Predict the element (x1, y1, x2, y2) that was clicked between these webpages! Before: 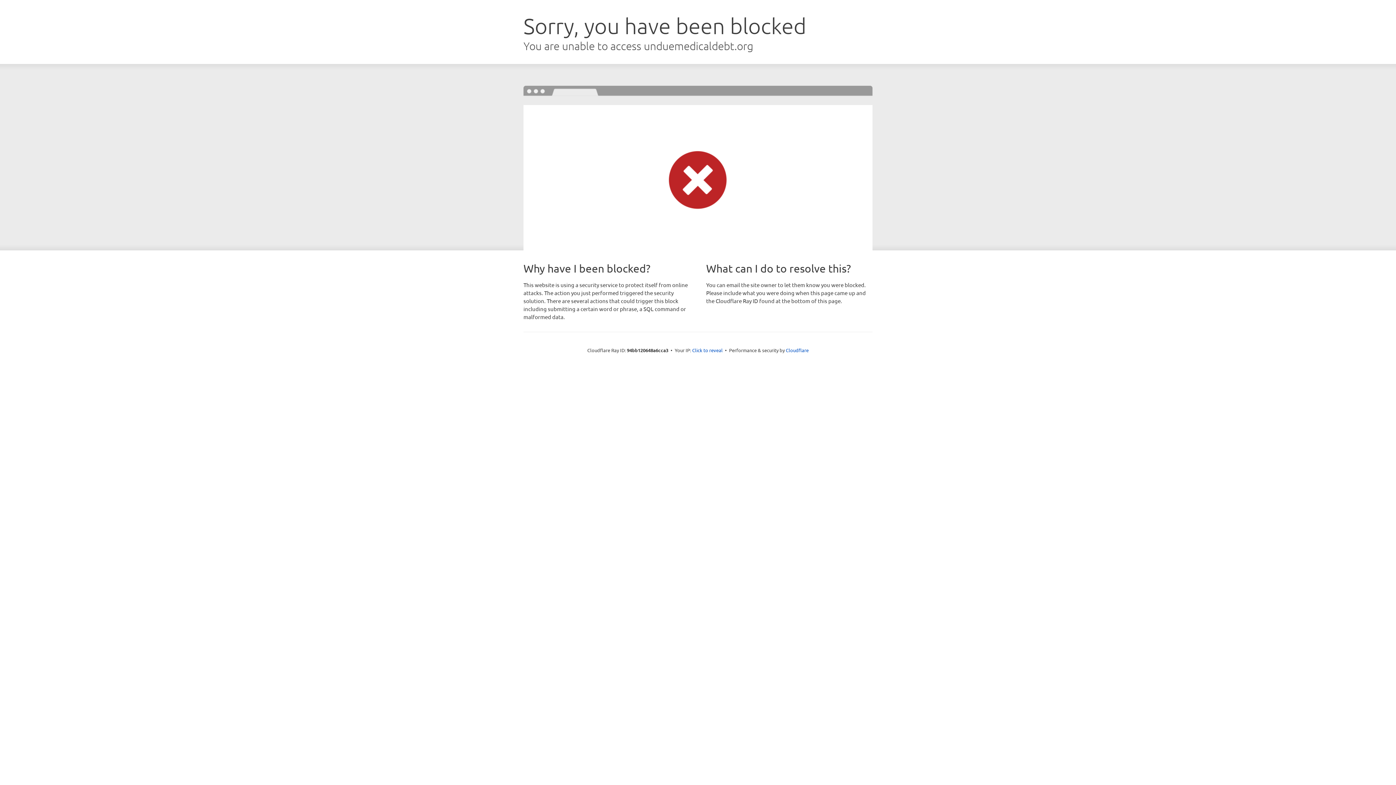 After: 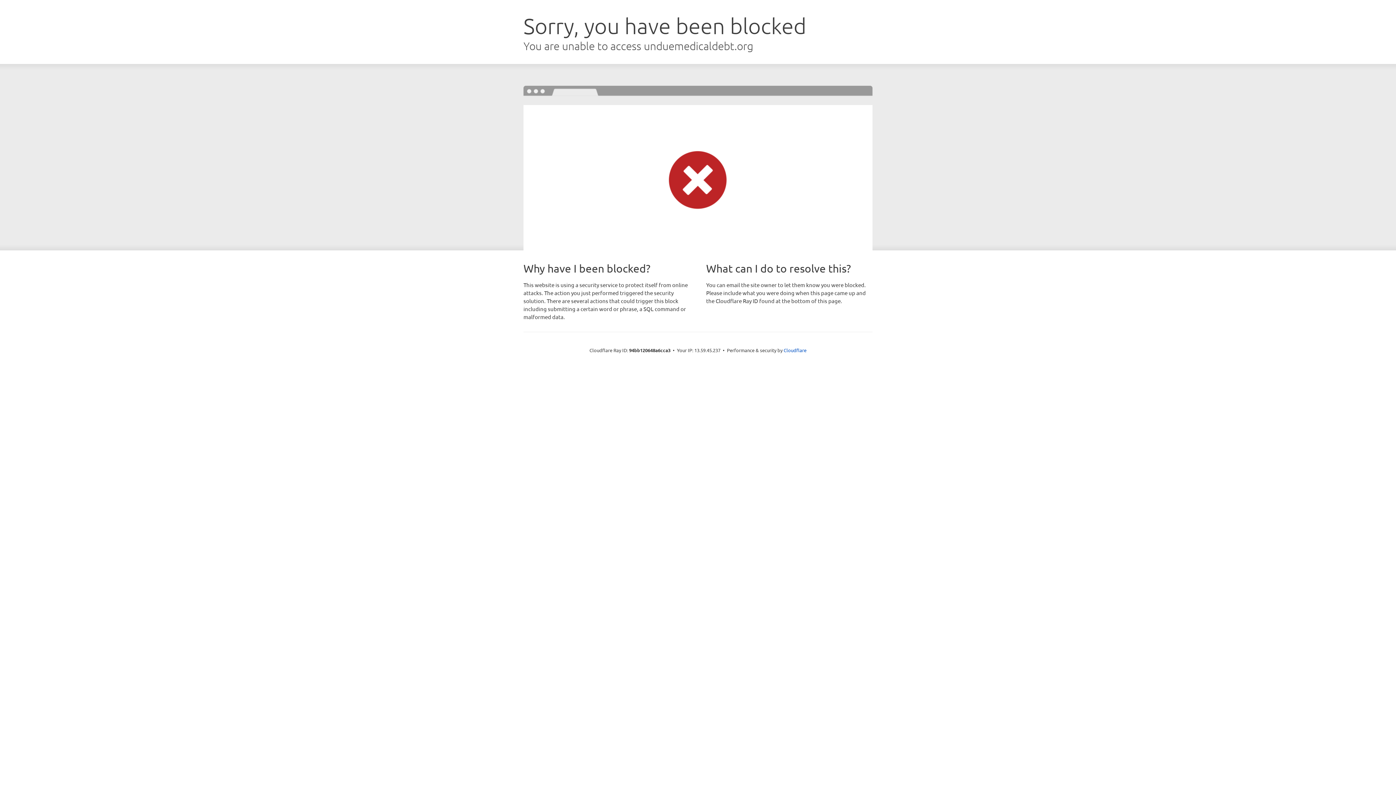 Action: label: Click to reveal bbox: (692, 346, 722, 353)